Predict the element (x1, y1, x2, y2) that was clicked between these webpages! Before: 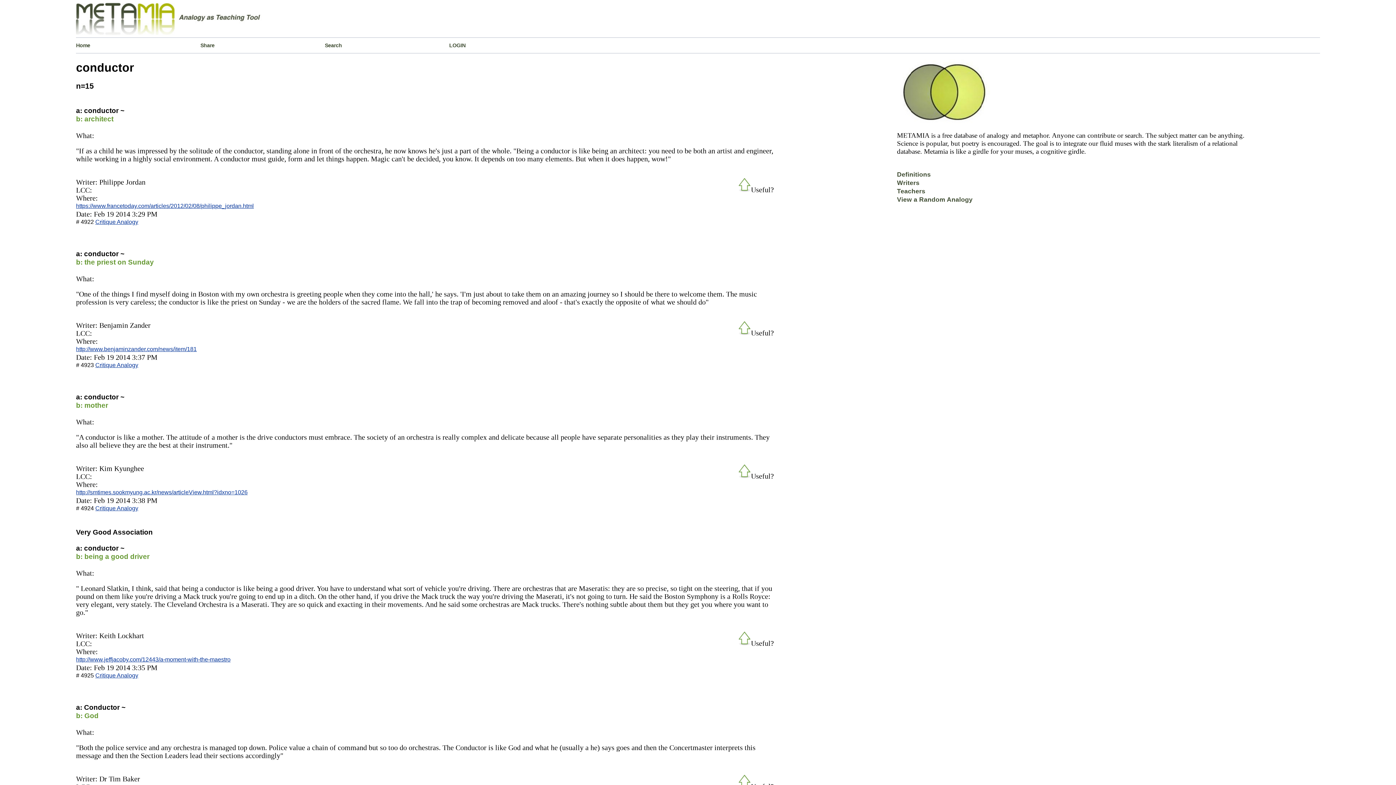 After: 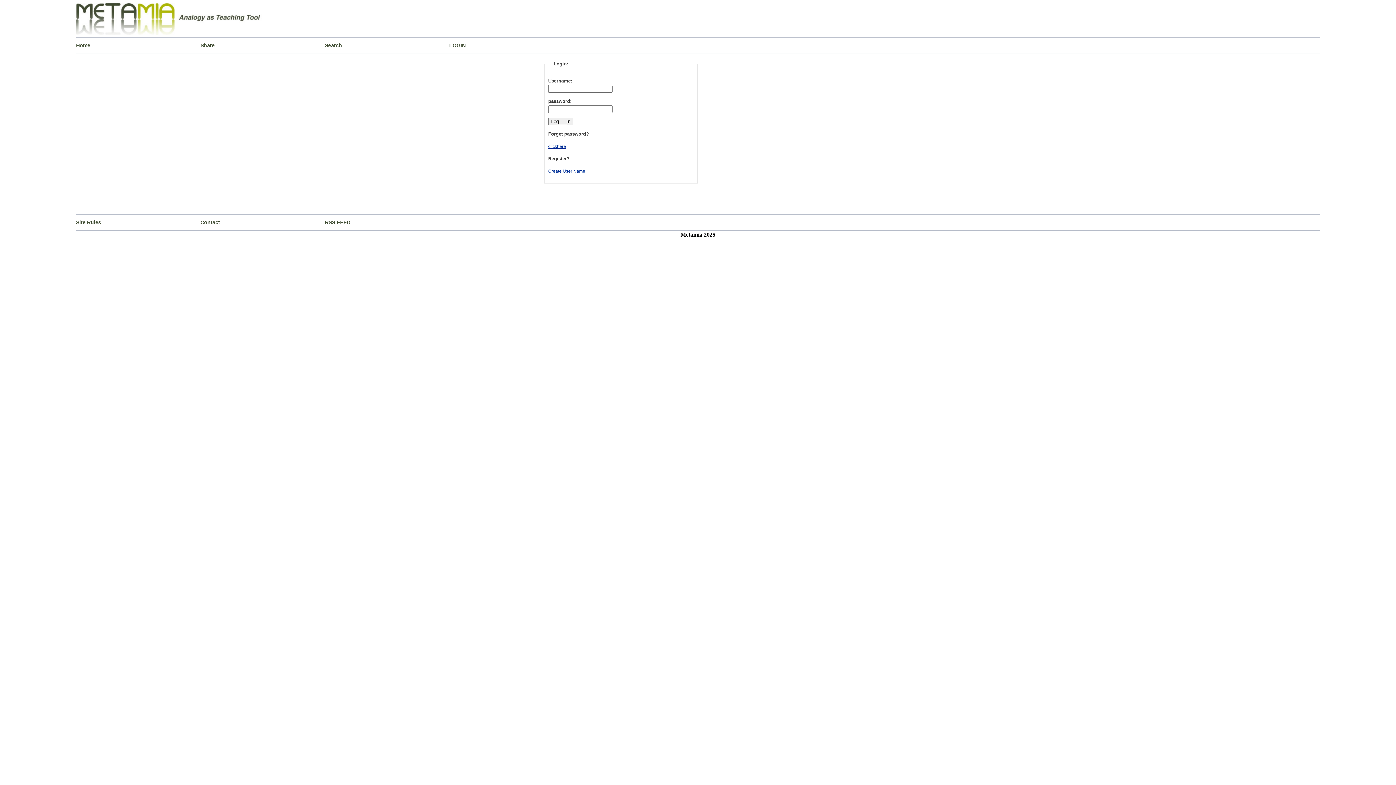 Action: bbox: (449, 37, 573, 53) label: LOGIN